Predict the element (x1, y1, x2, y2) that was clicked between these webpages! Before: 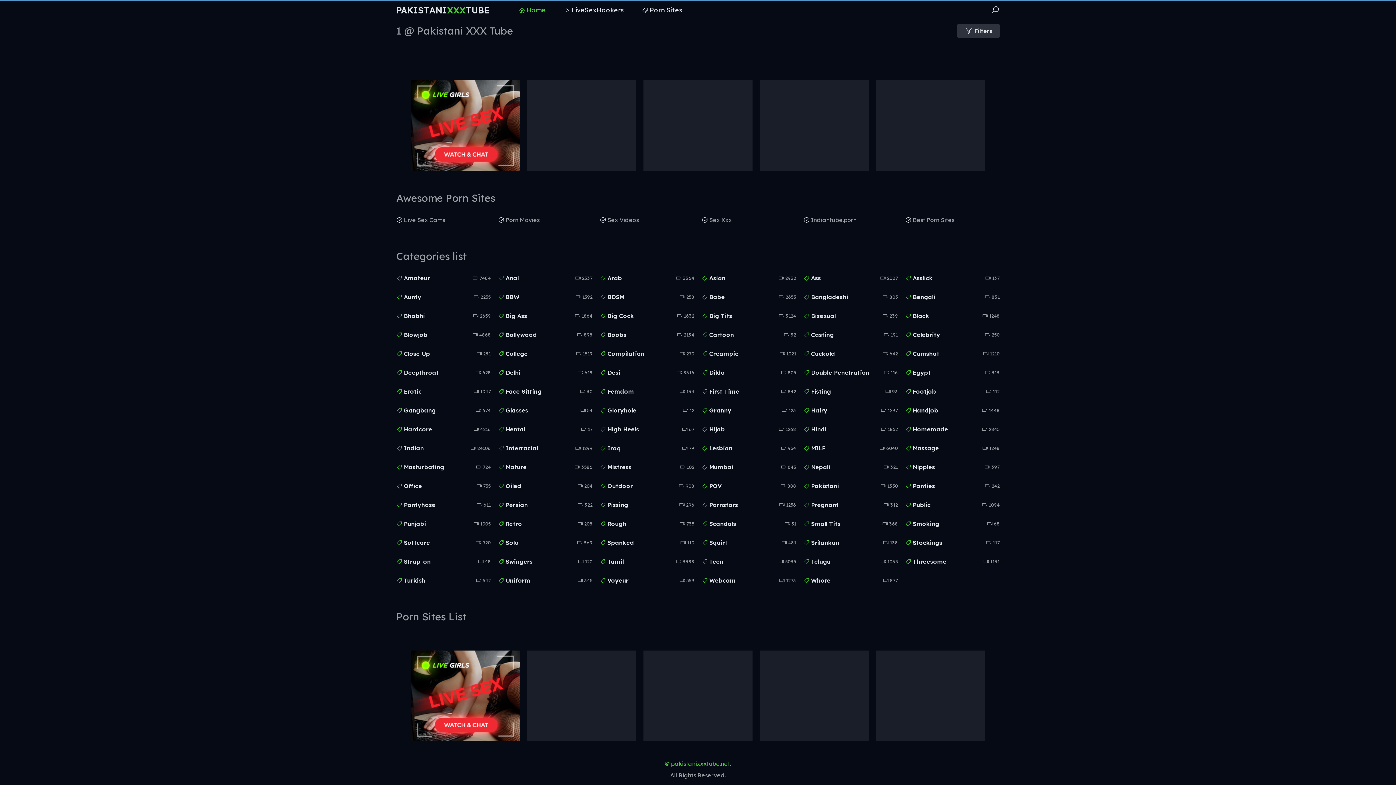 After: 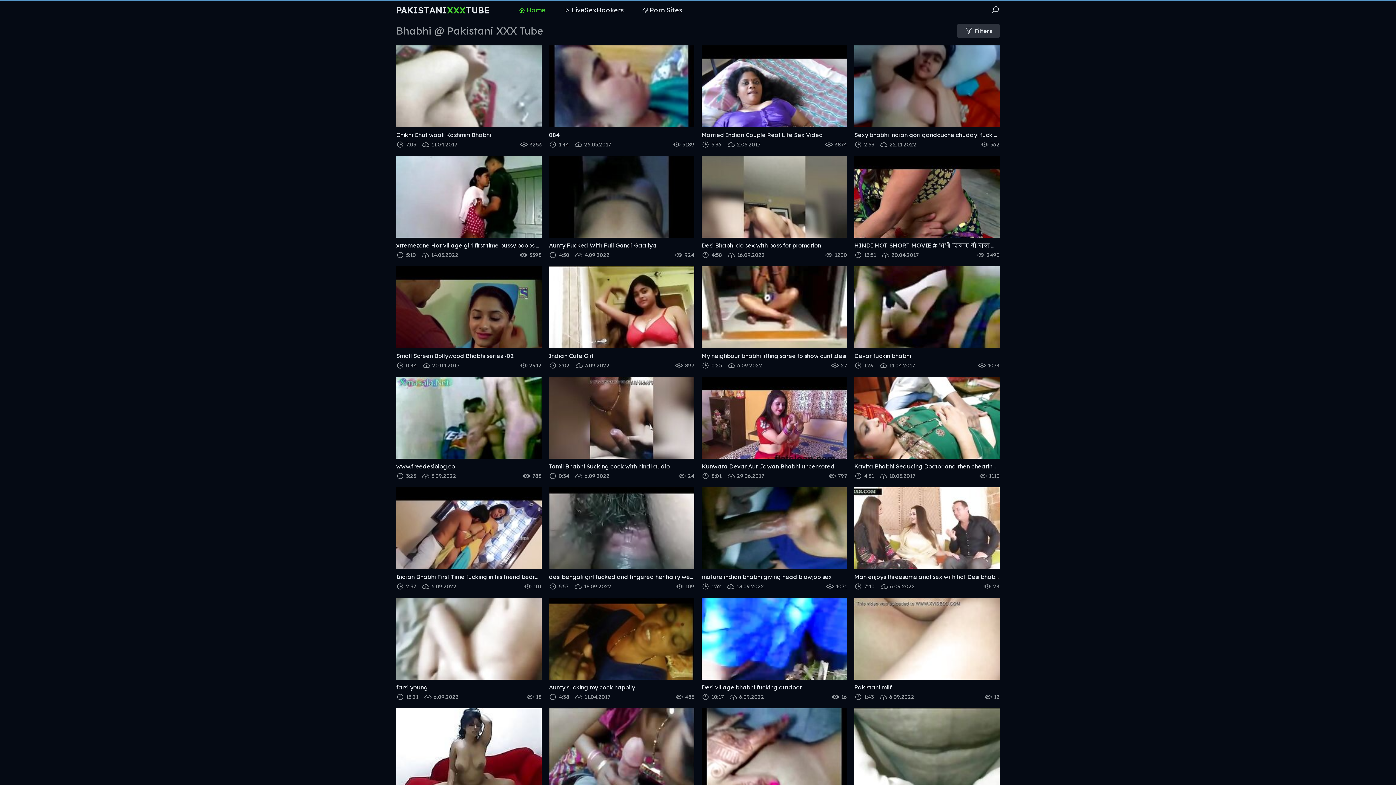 Action: bbox: (393, 306, 493, 325) label: 2659
Bhabhi